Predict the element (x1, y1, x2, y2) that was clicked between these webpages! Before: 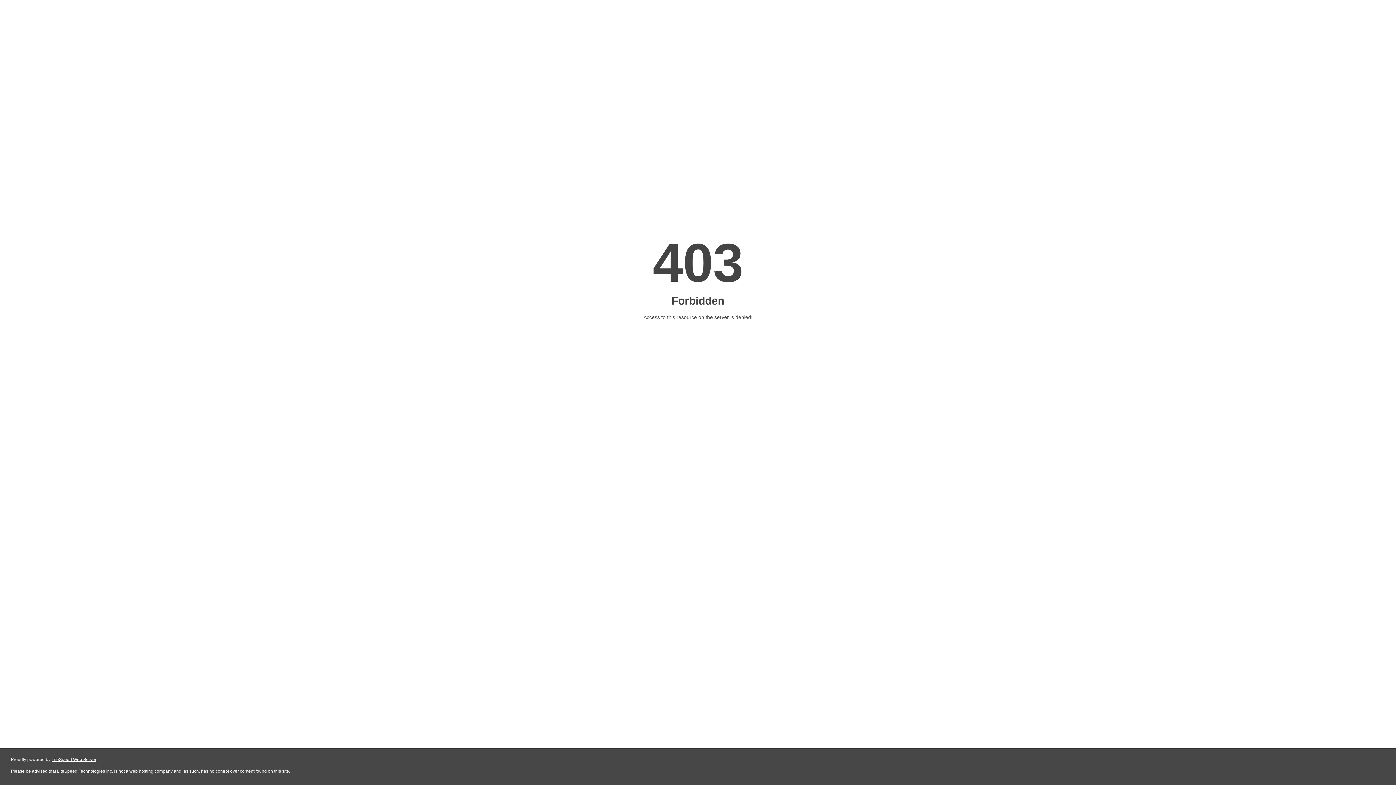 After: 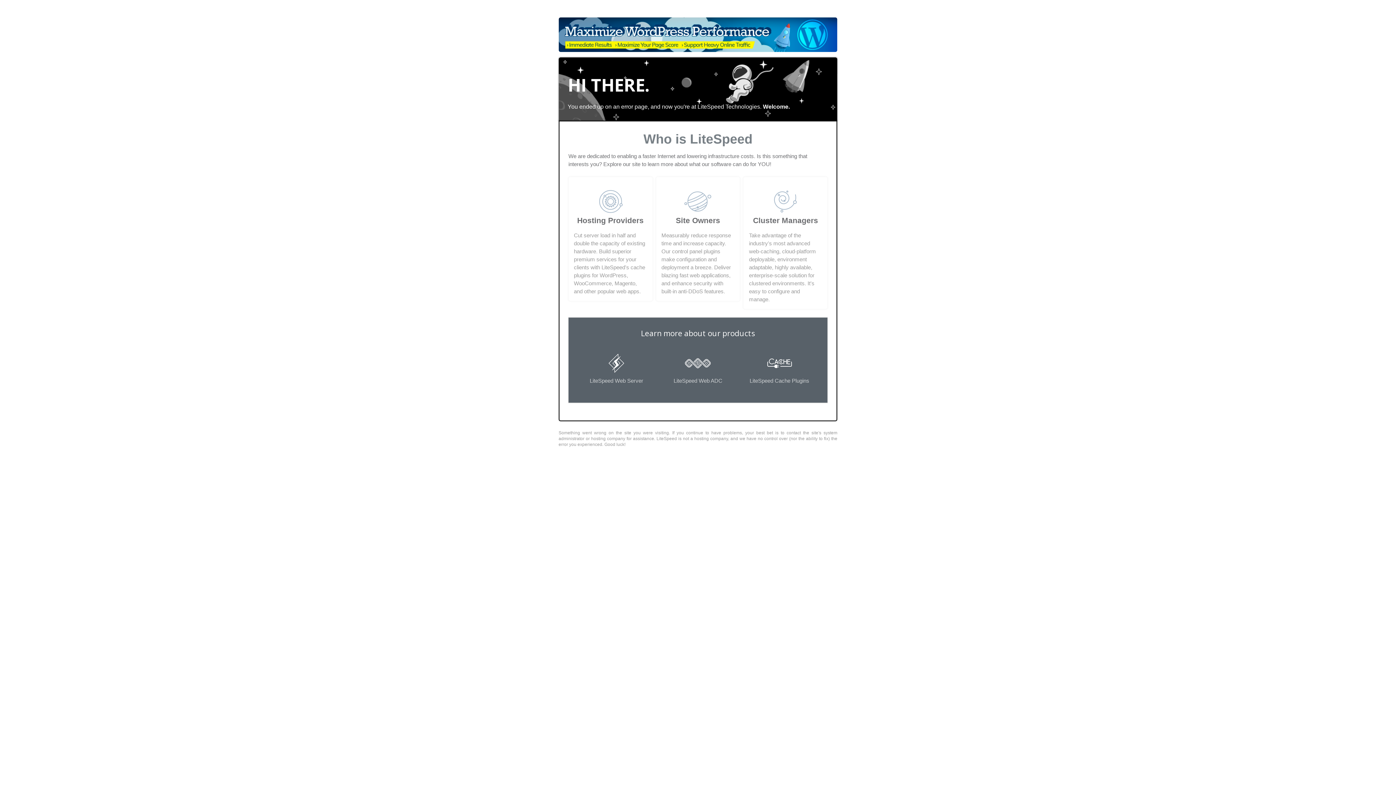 Action: label: LiteSpeed Web Server bbox: (51, 757, 96, 762)